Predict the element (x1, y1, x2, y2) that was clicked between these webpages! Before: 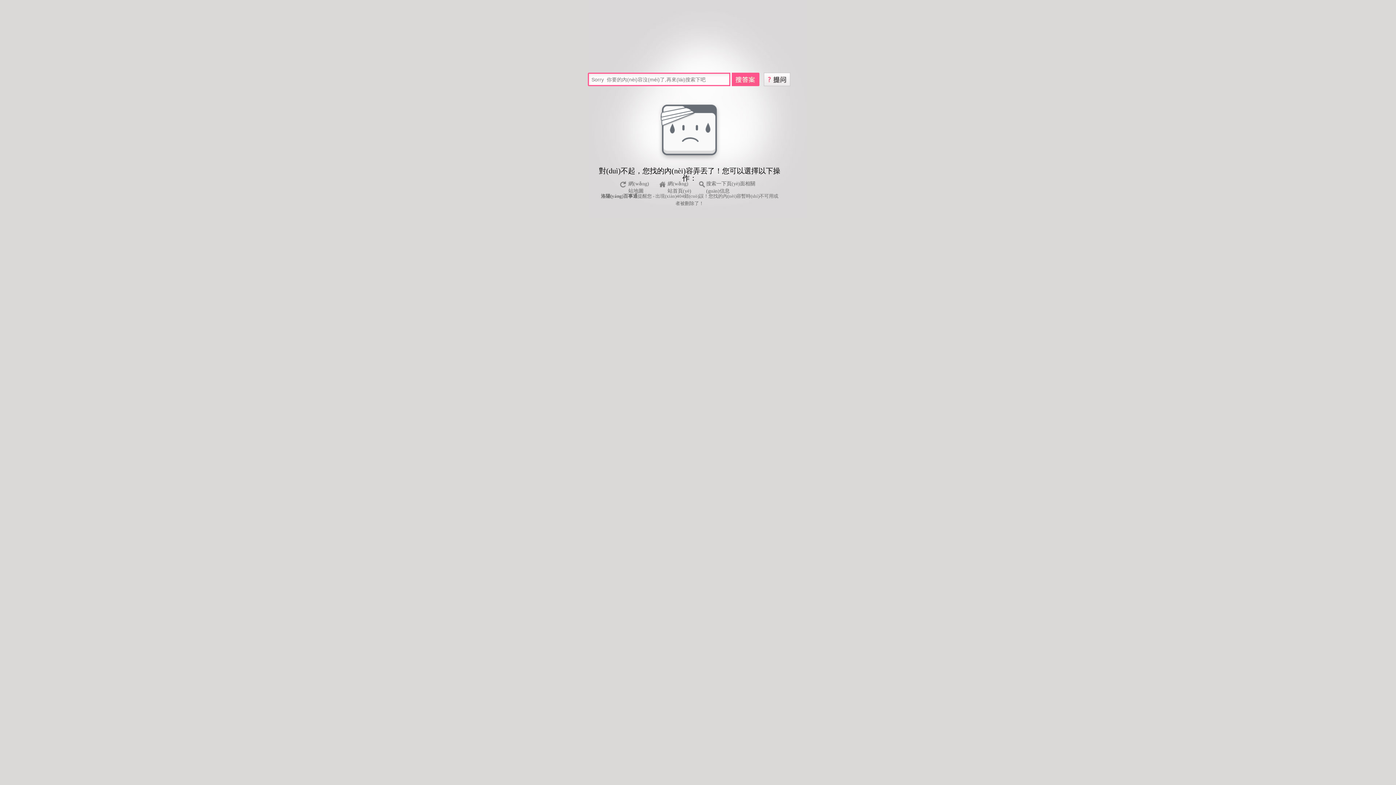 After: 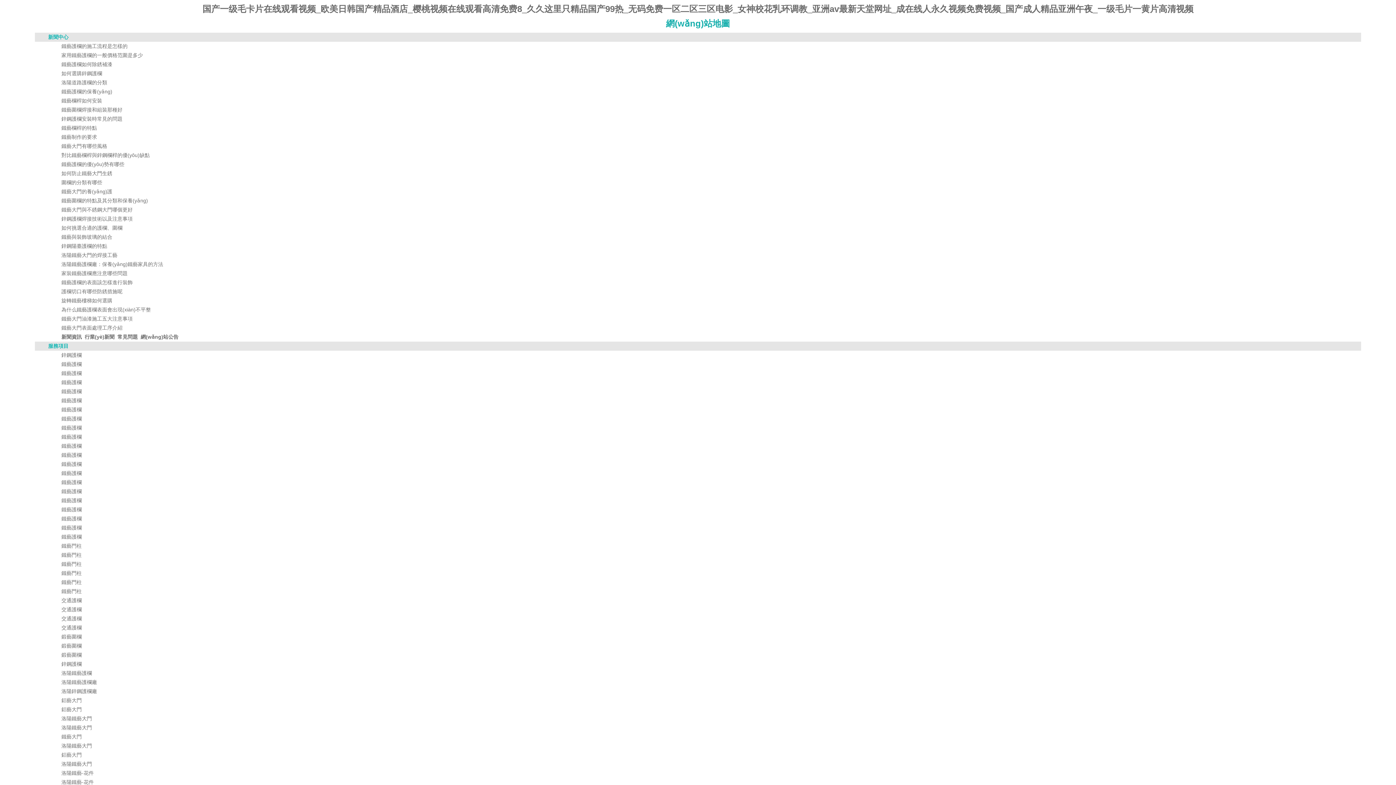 Action: label: 網(wǎng)站地圖 bbox: (617, 180, 652, 188)